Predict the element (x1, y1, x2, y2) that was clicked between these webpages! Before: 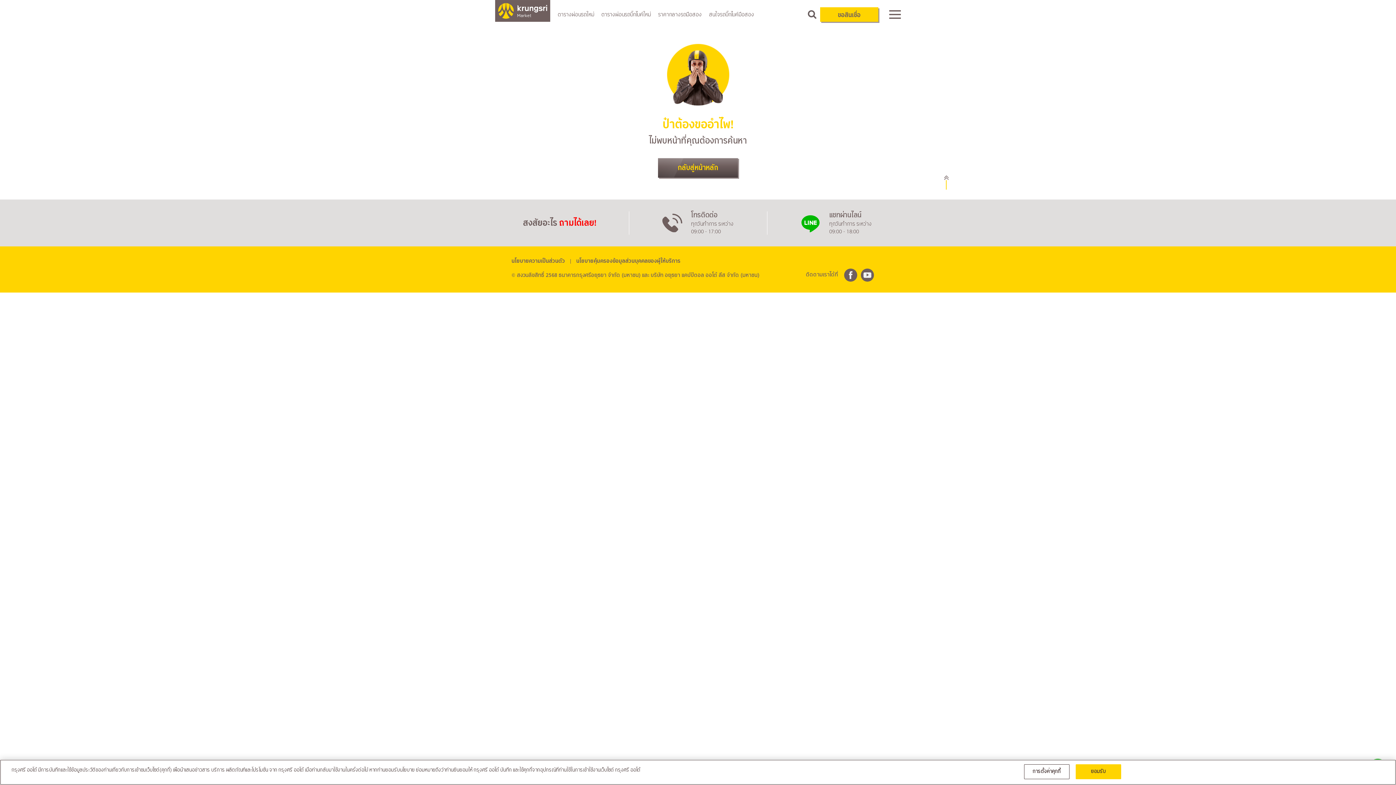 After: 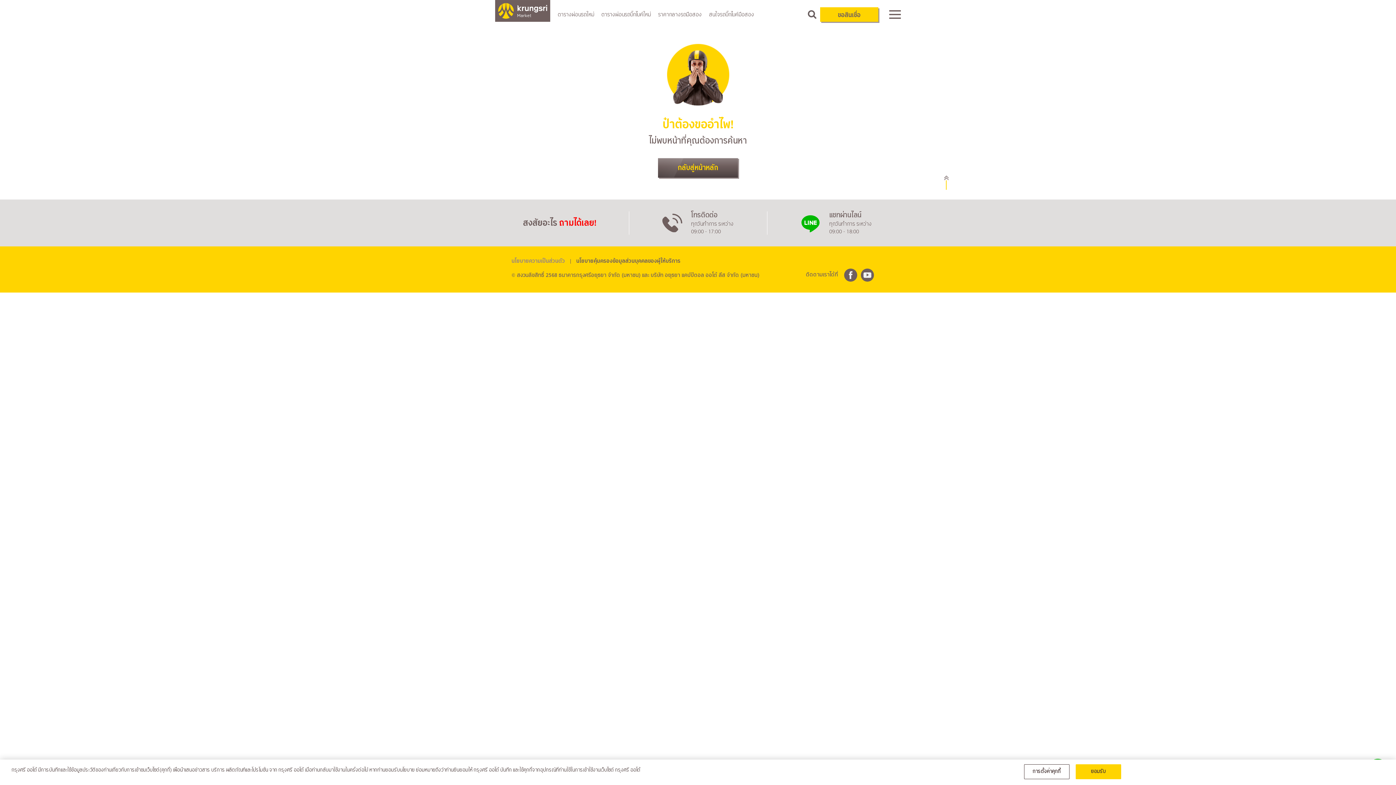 Action: bbox: (511, 256, 565, 265) label: นโยบายความเป็นส่วนตัว